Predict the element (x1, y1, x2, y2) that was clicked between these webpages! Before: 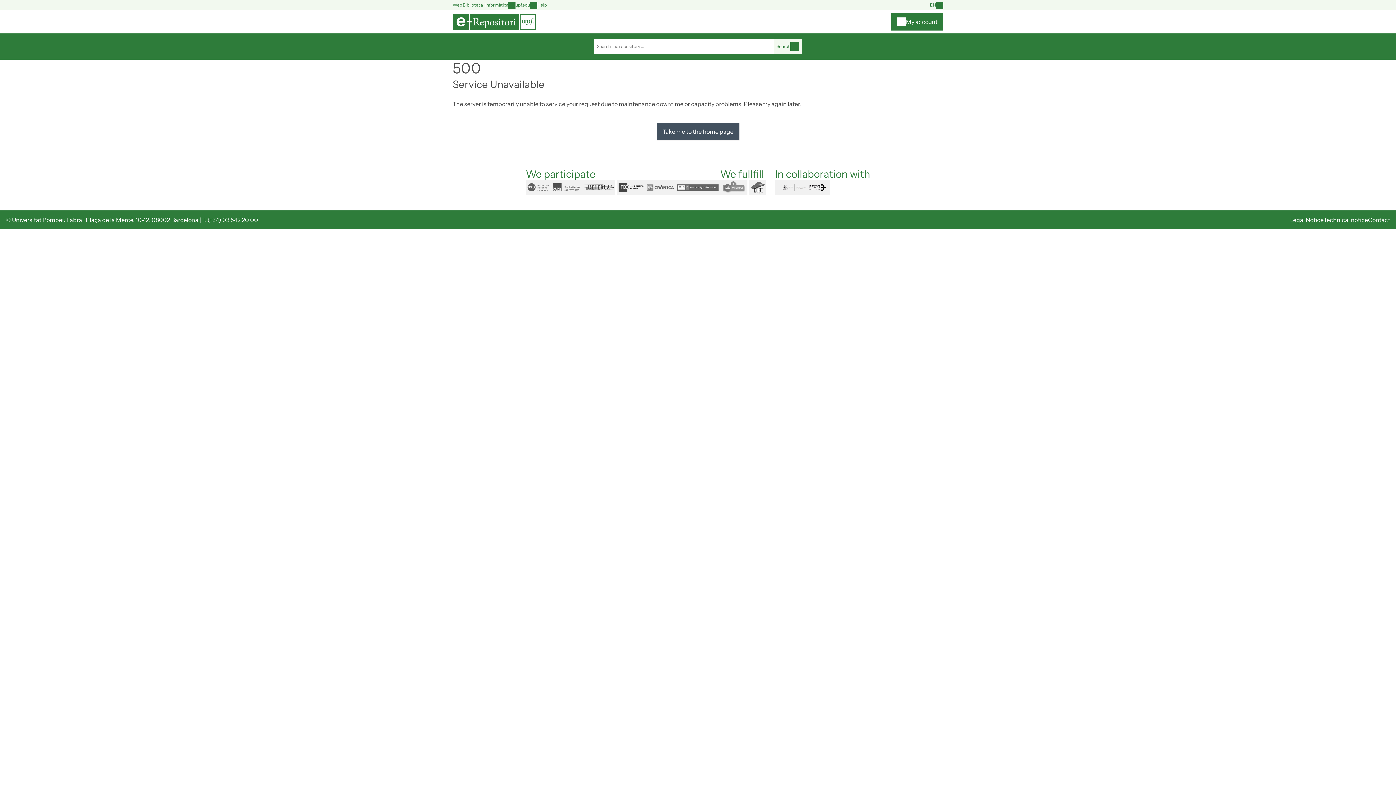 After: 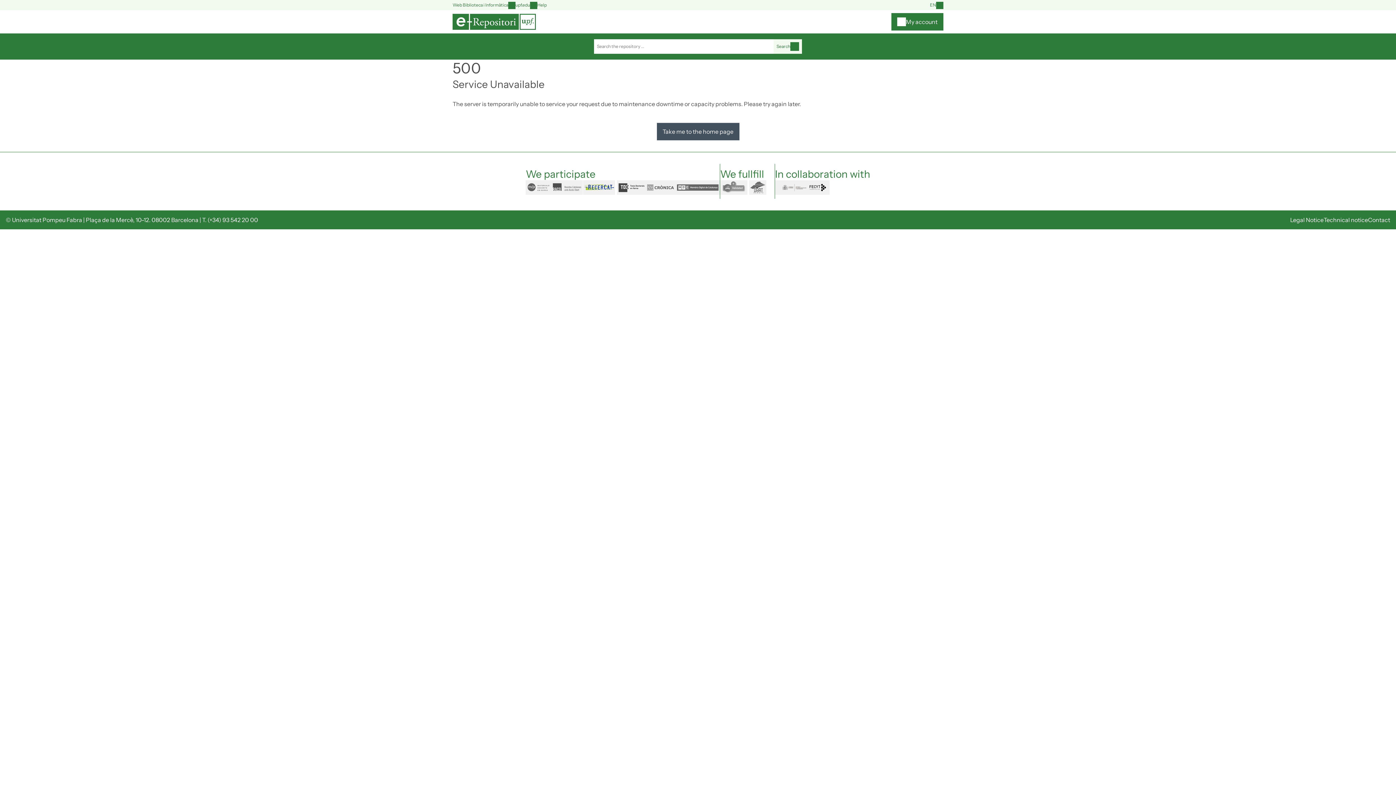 Action: bbox: (583, 180, 617, 194) label: recercat